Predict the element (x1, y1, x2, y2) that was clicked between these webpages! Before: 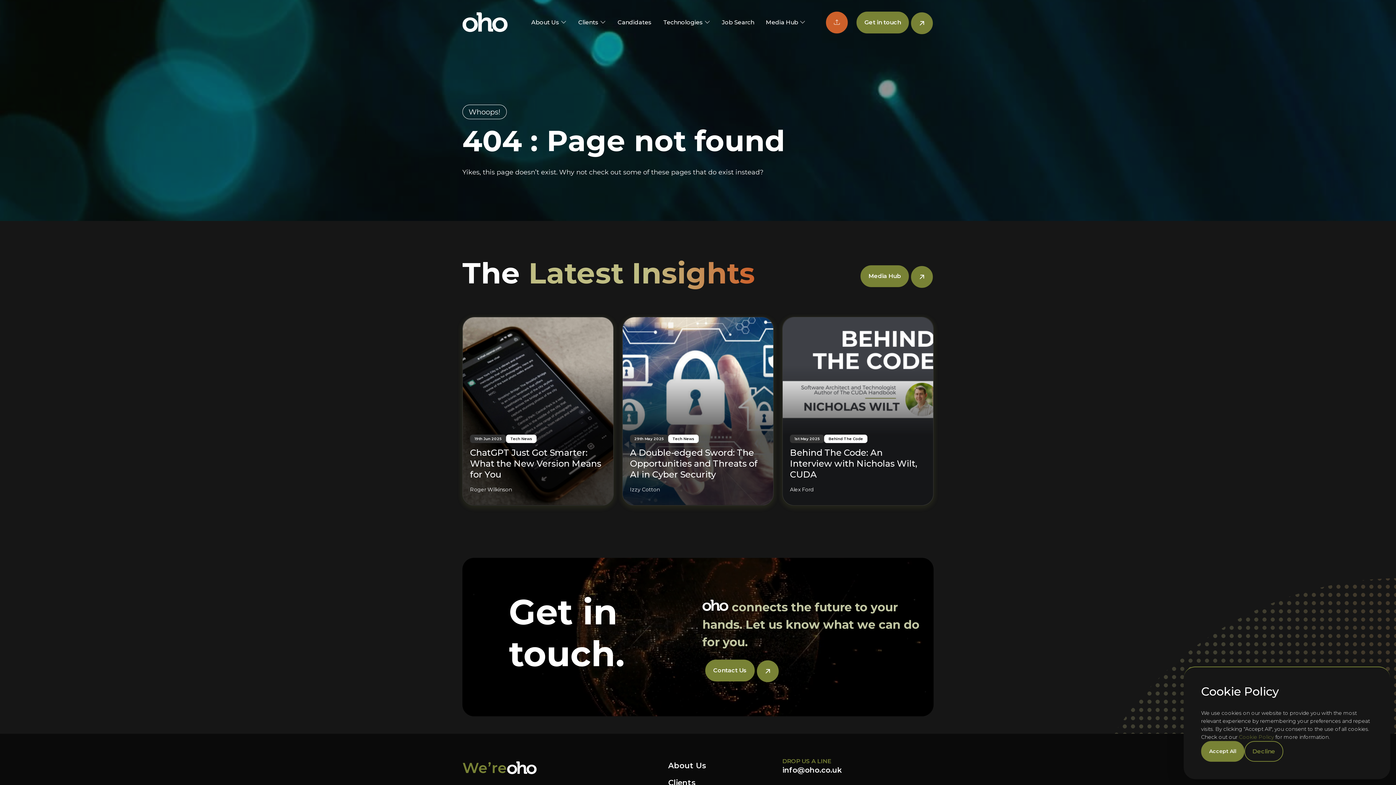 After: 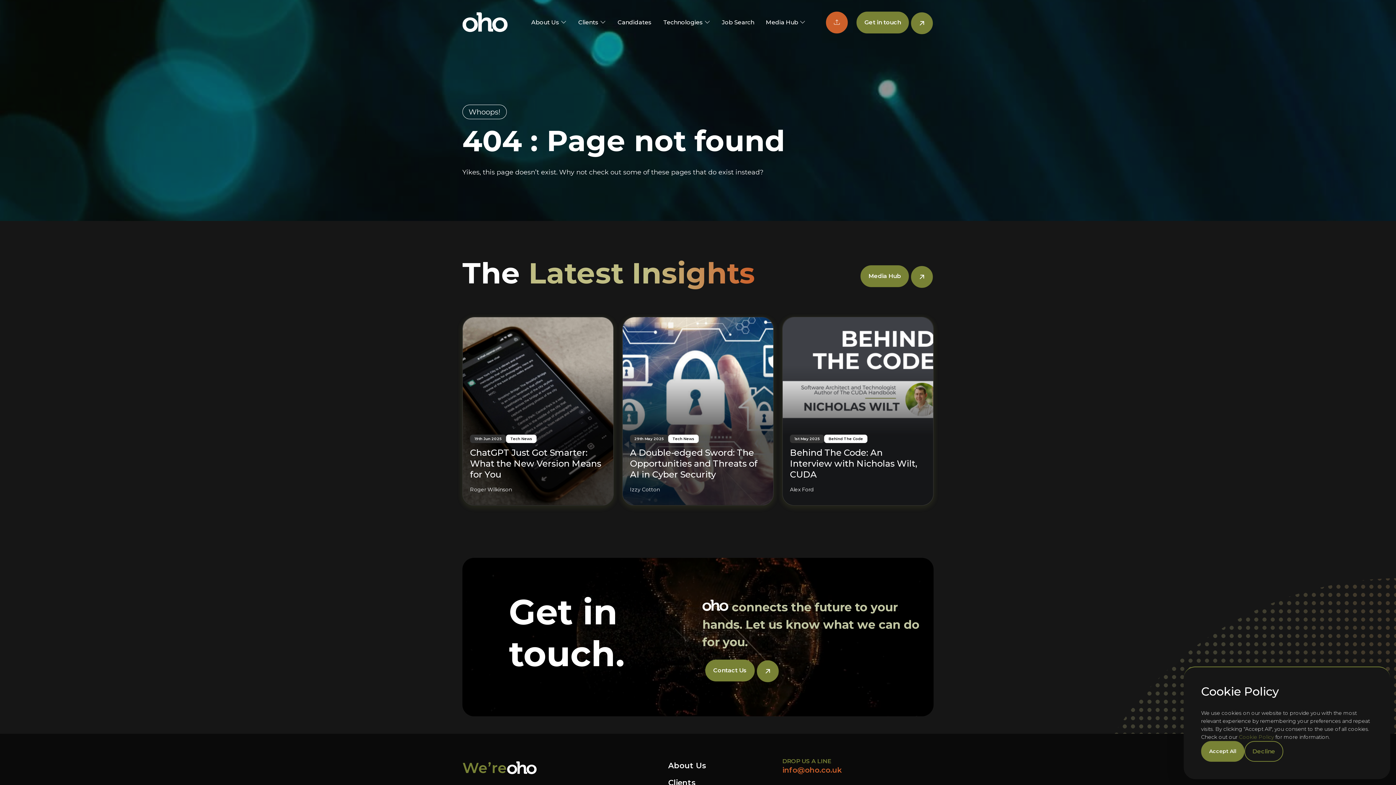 Action: label: info@oho.co.uk bbox: (782, 766, 842, 774)